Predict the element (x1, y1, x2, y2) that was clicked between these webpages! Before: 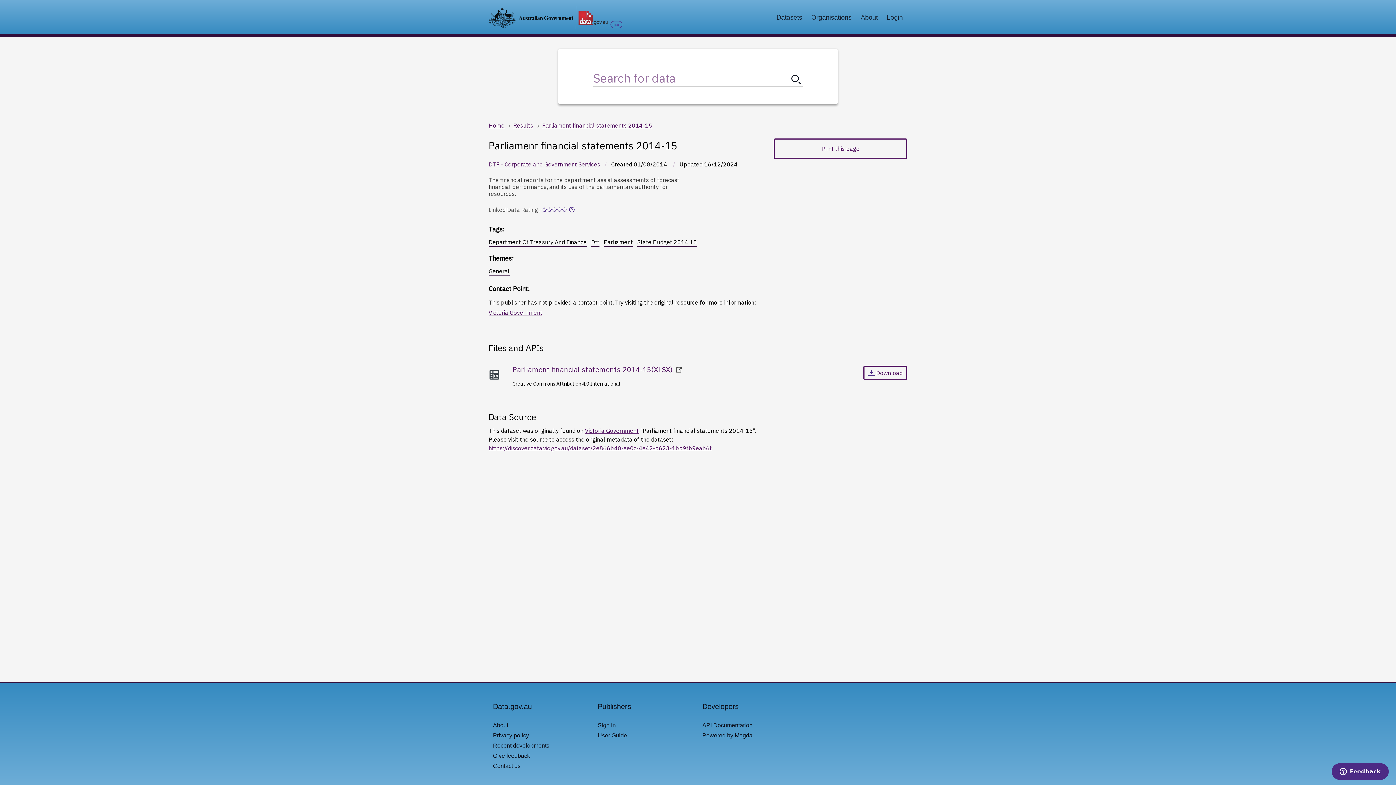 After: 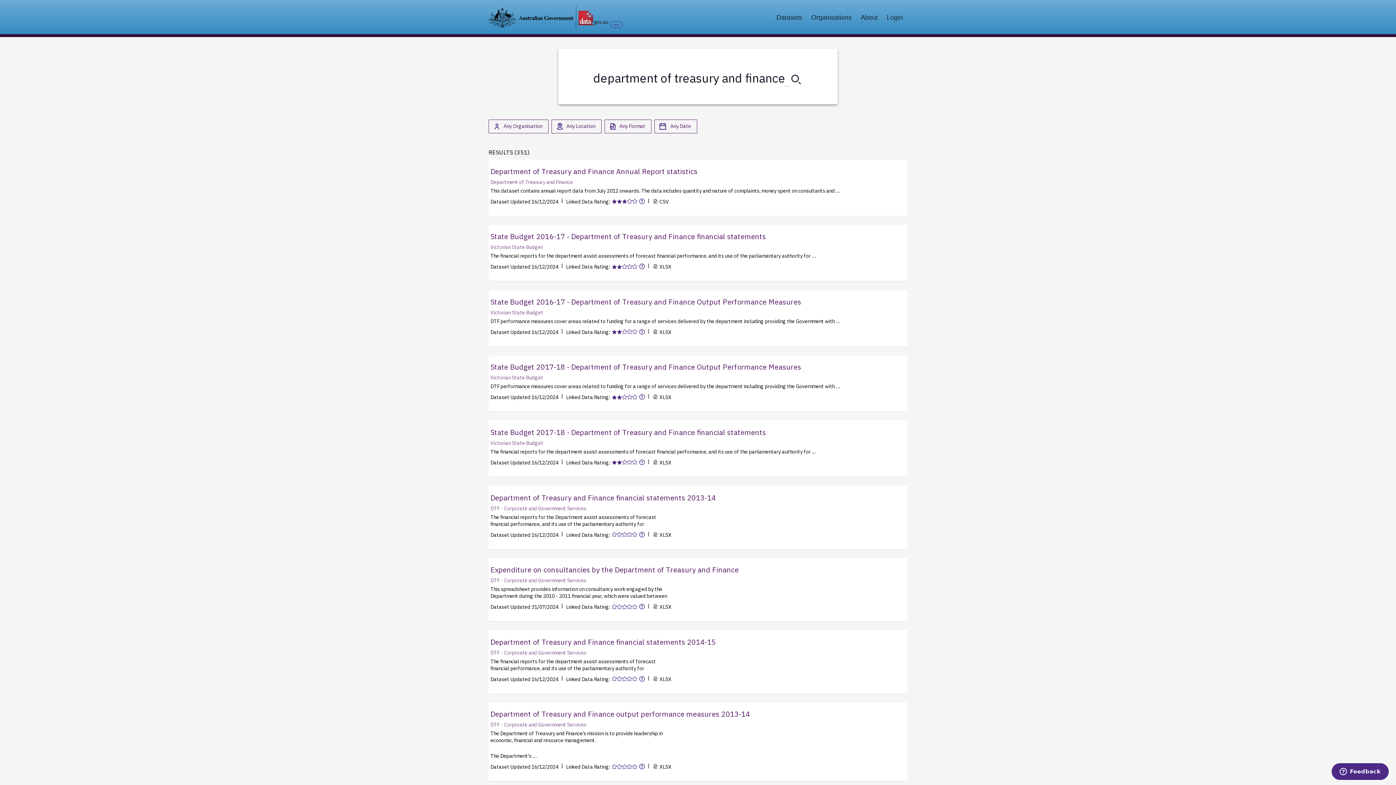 Action: label: Department Of Treasury And Finance bbox: (488, 237, 586, 246)